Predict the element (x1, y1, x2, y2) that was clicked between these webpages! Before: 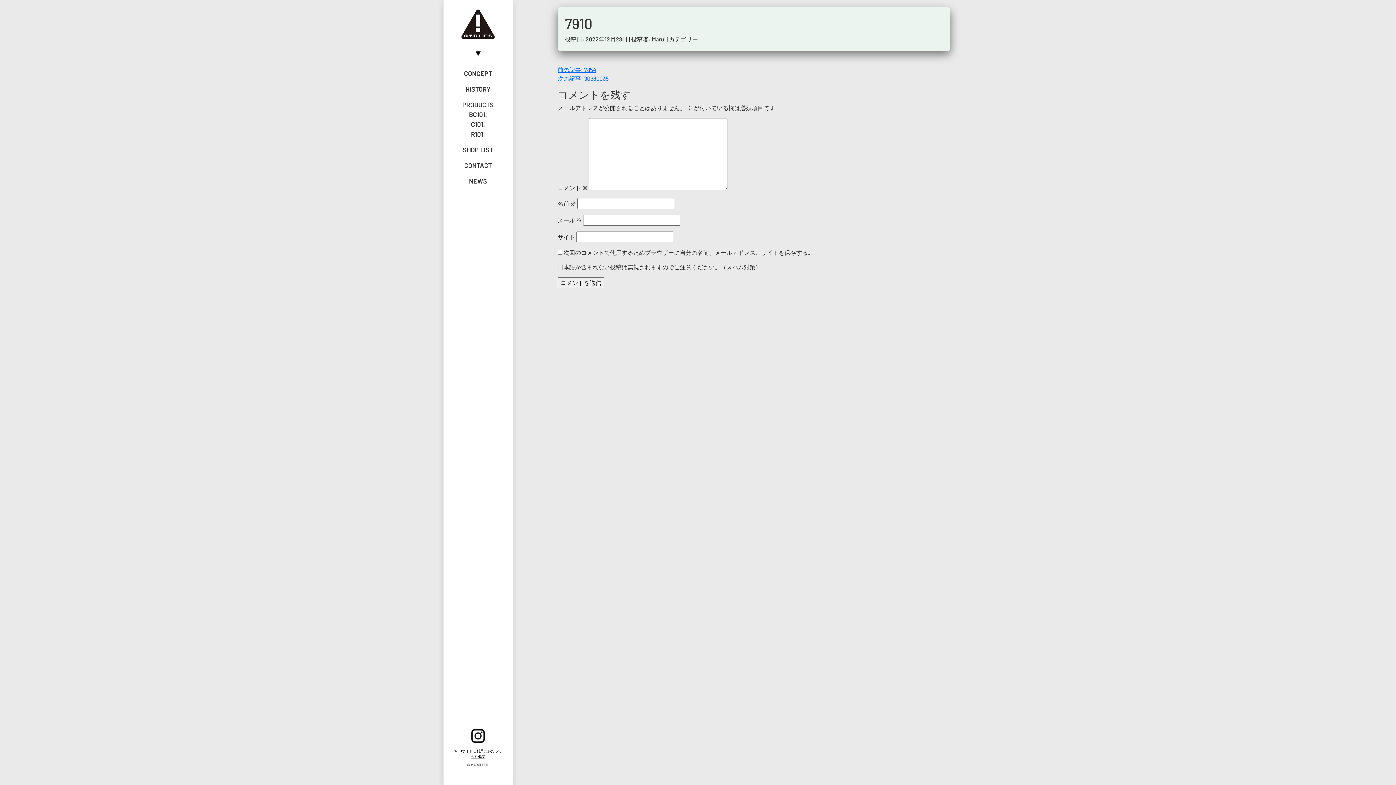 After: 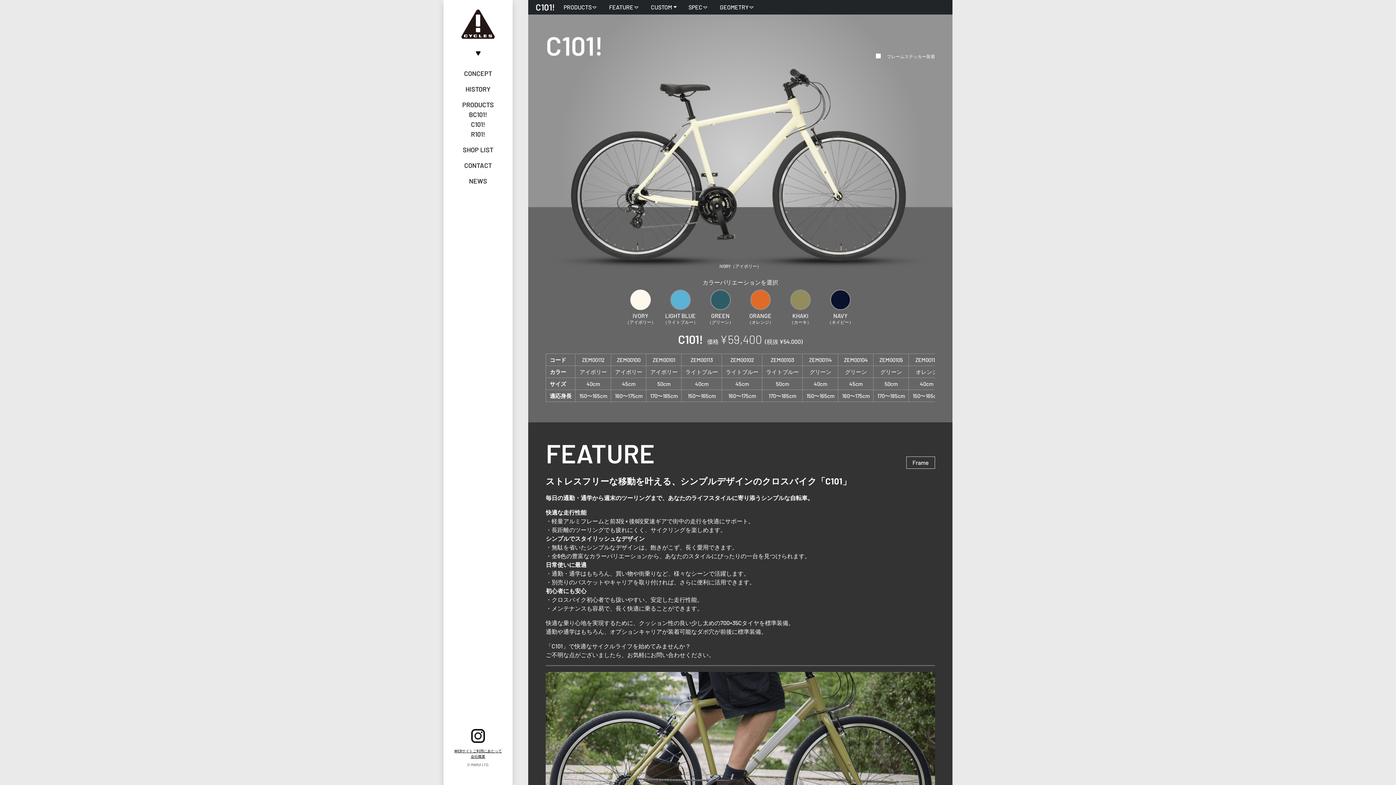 Action: label: C101! bbox: (471, 120, 485, 128)